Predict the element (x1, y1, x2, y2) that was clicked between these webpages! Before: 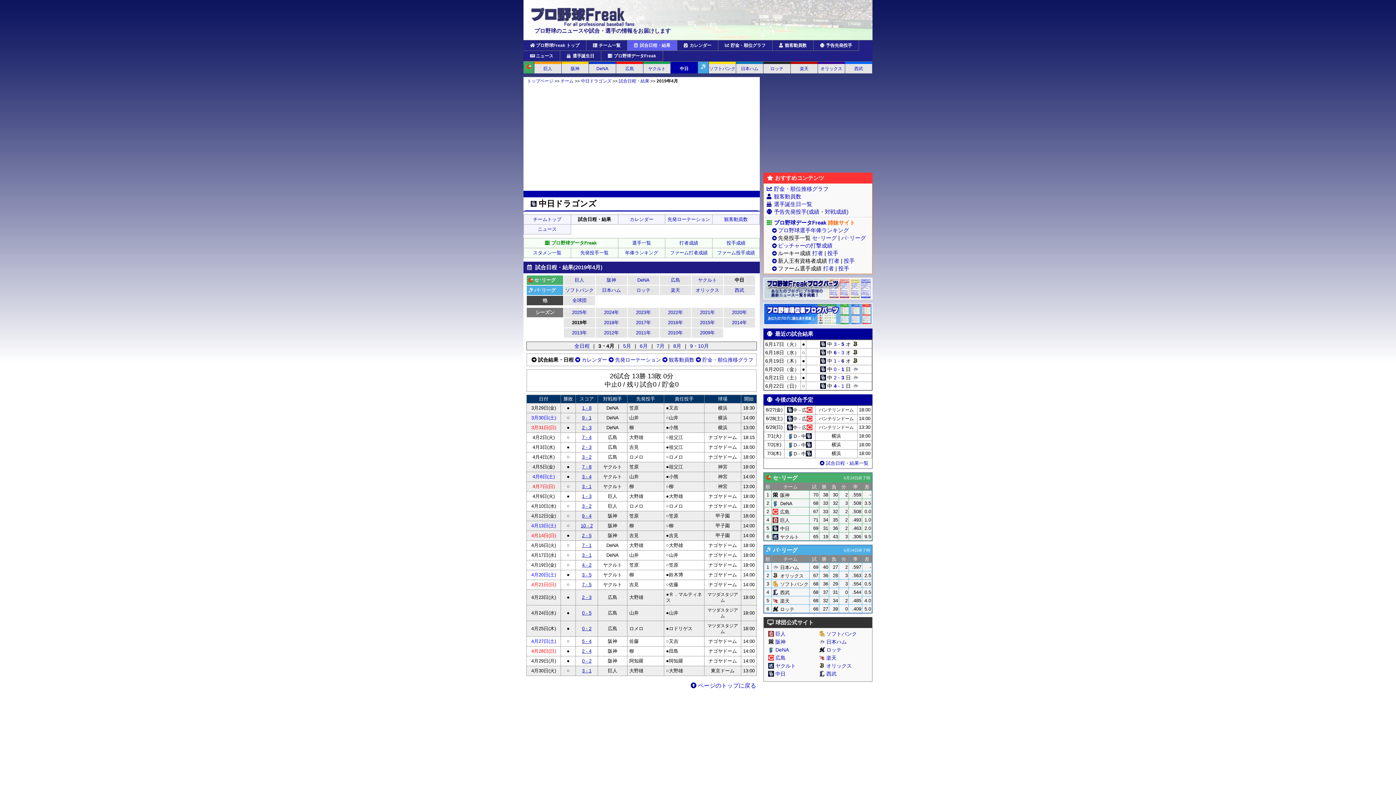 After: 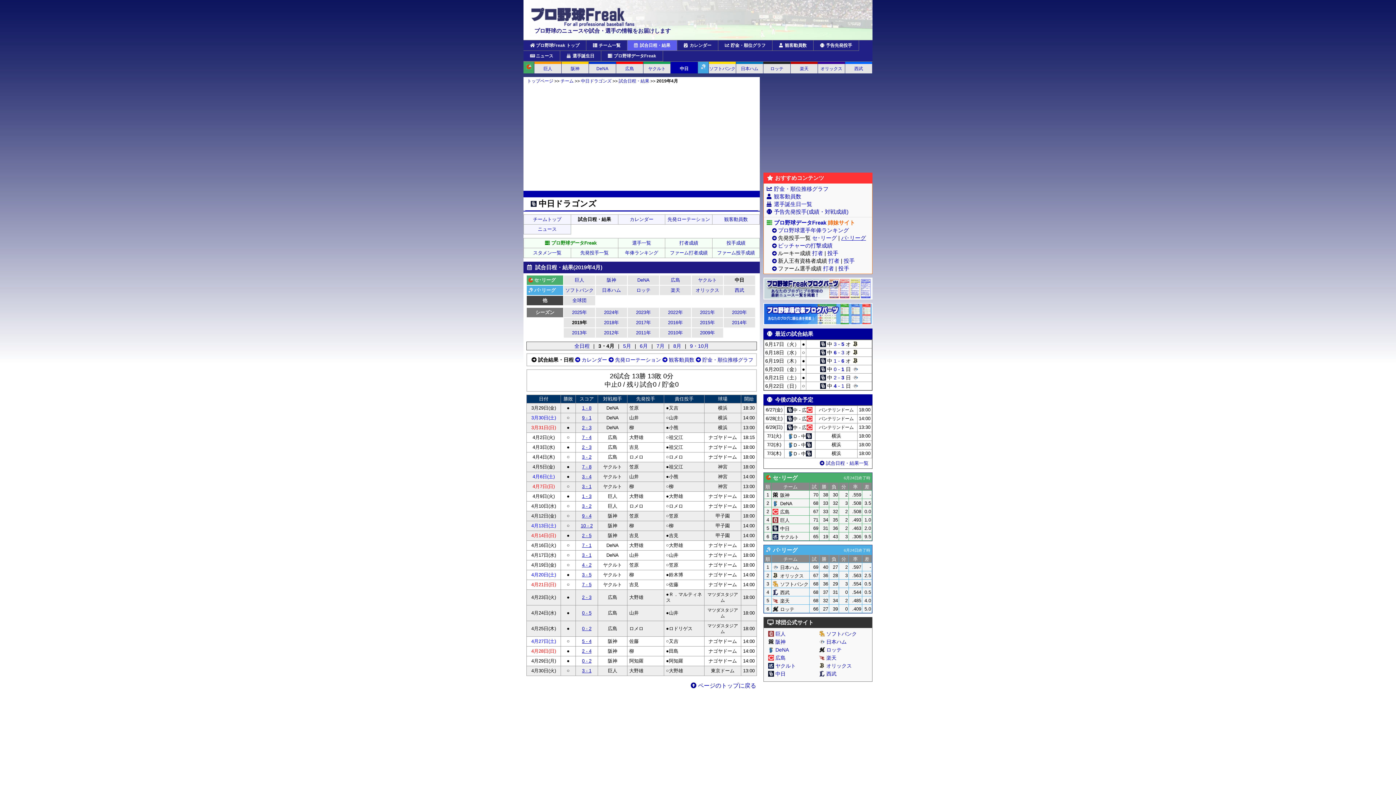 Action: bbox: (841, 234, 866, 241) label: パ･リーグ